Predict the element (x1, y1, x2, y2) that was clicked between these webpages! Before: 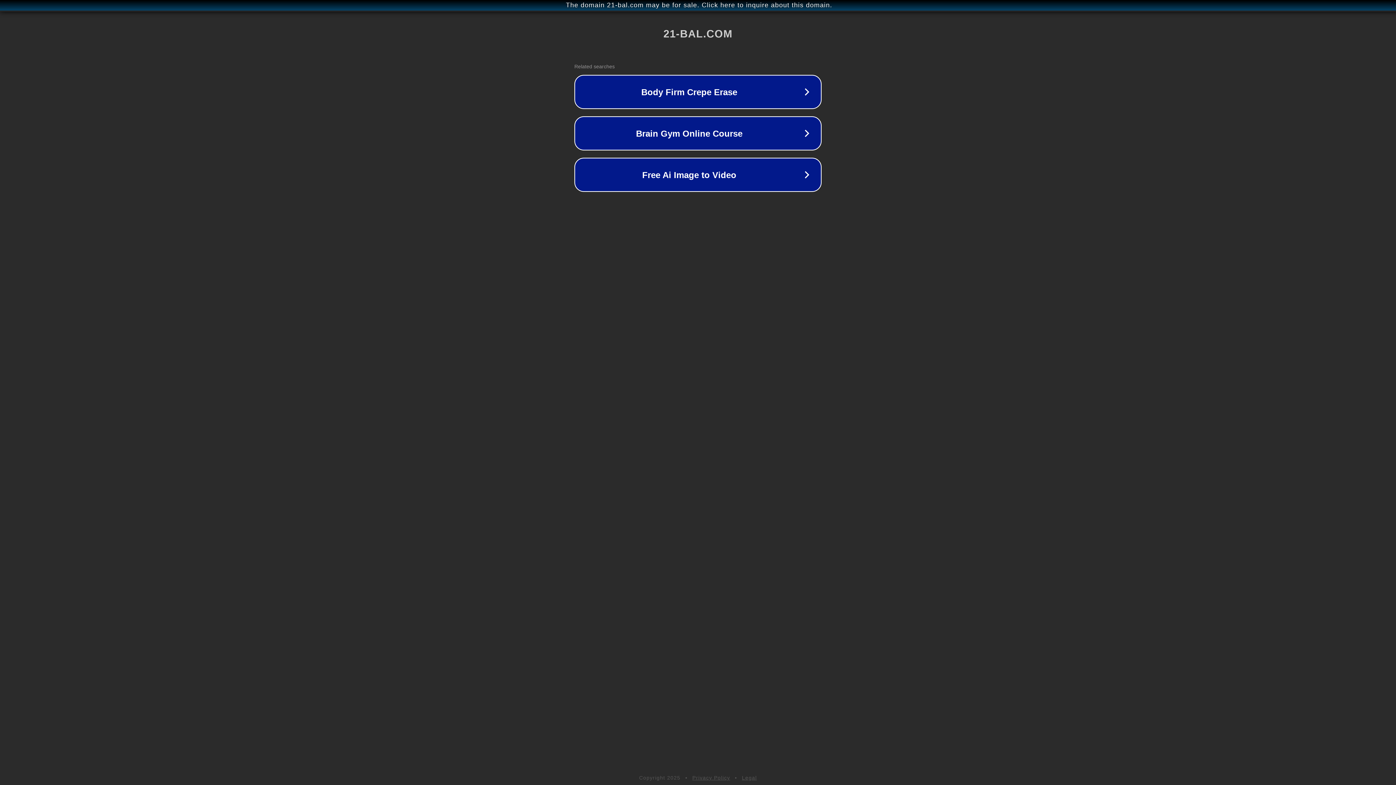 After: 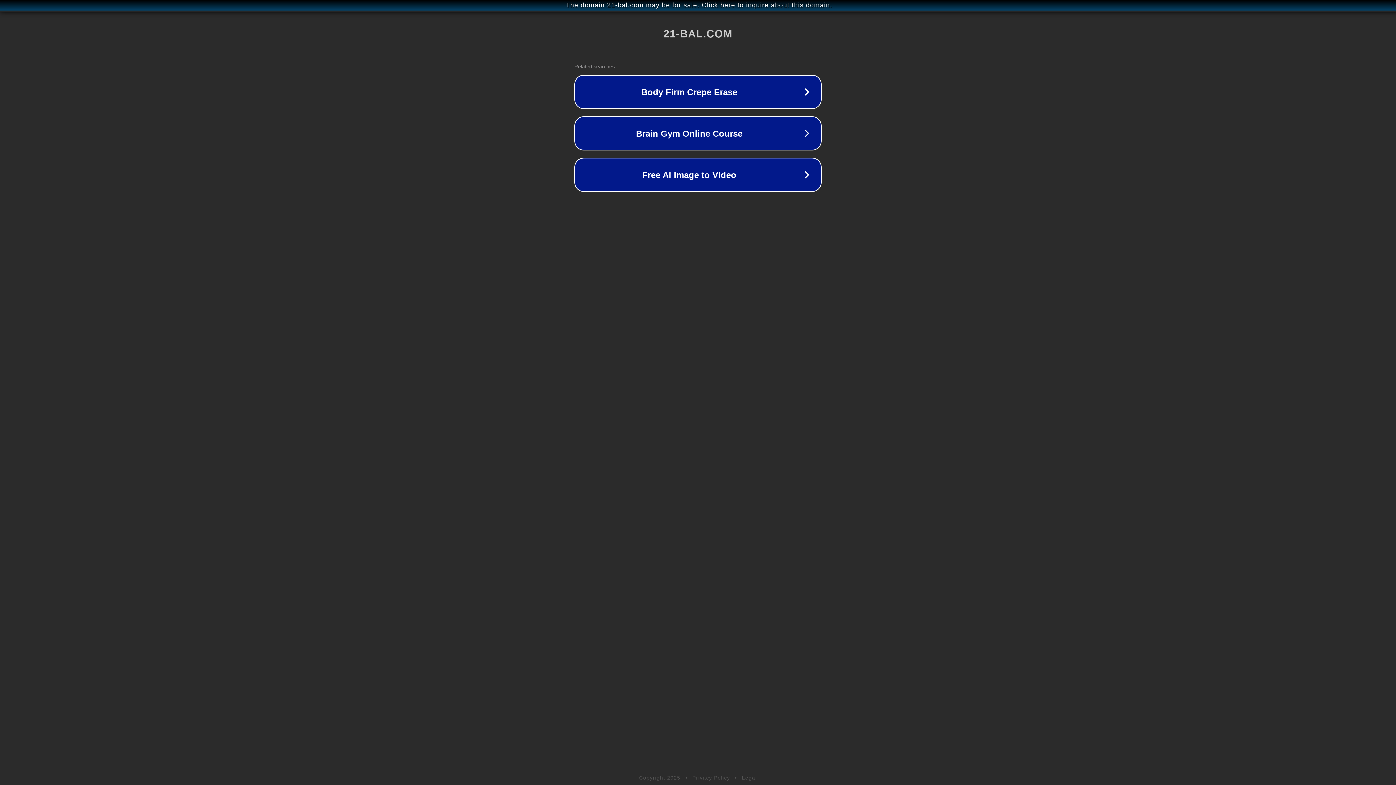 Action: bbox: (692, 775, 730, 781) label: Privacy Policy